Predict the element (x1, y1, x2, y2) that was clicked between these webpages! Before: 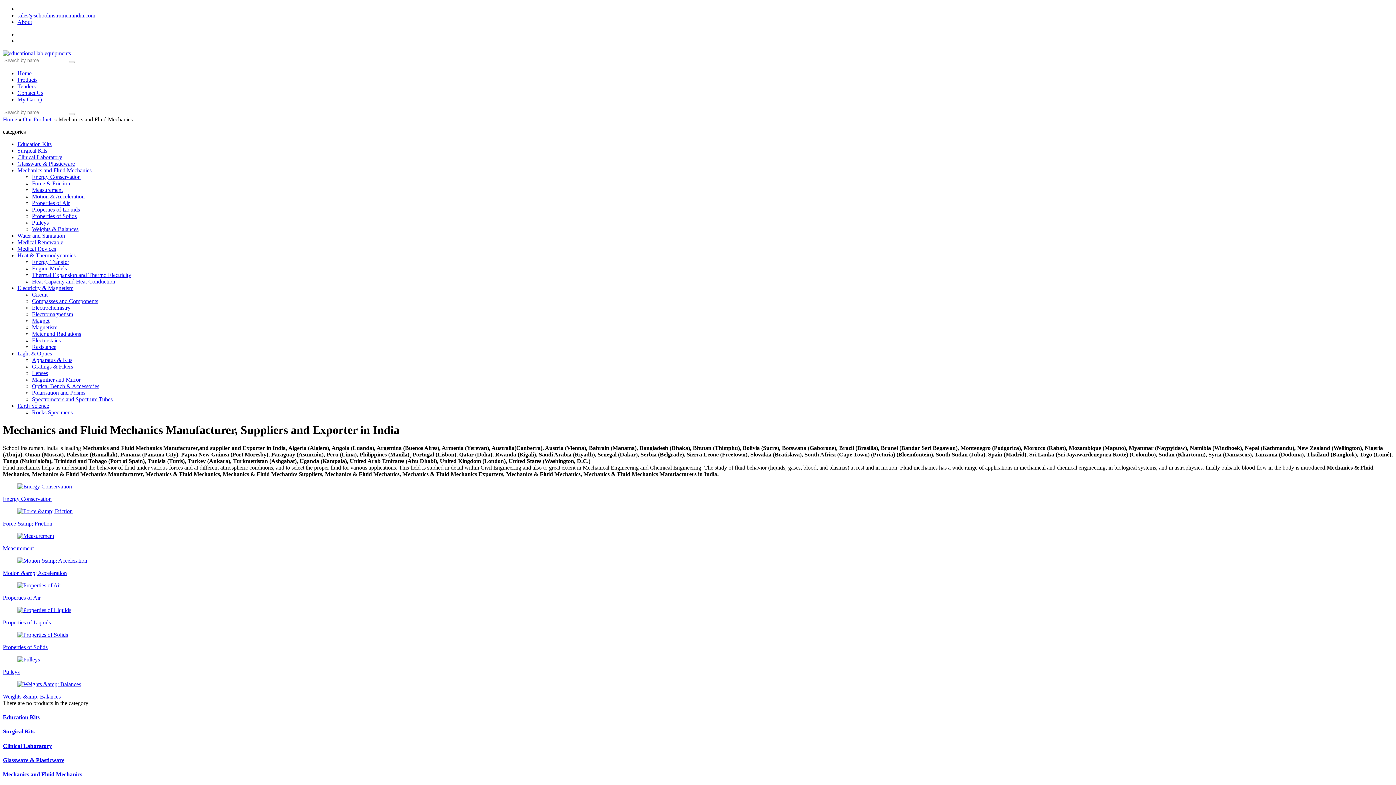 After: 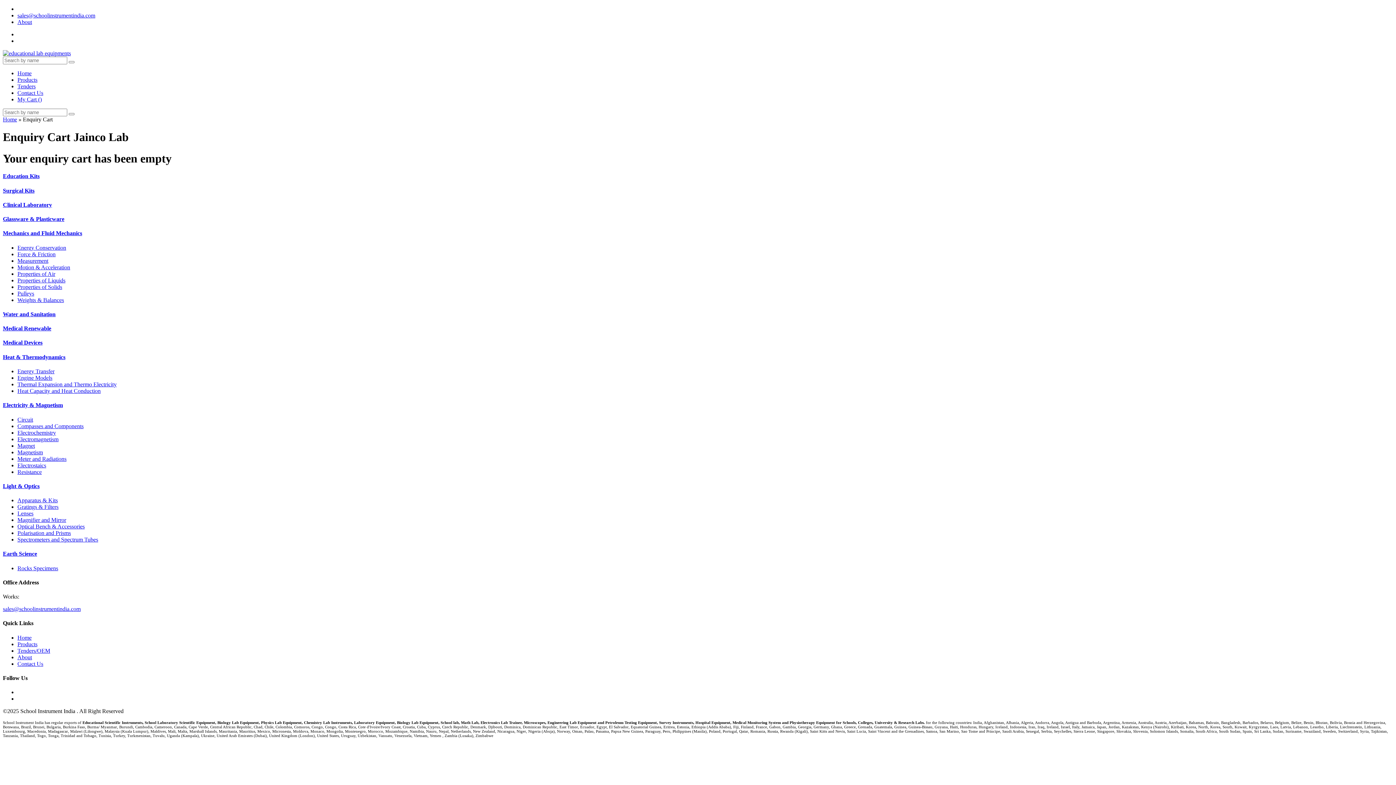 Action: bbox: (17, 96, 41, 102) label: My Cart ()